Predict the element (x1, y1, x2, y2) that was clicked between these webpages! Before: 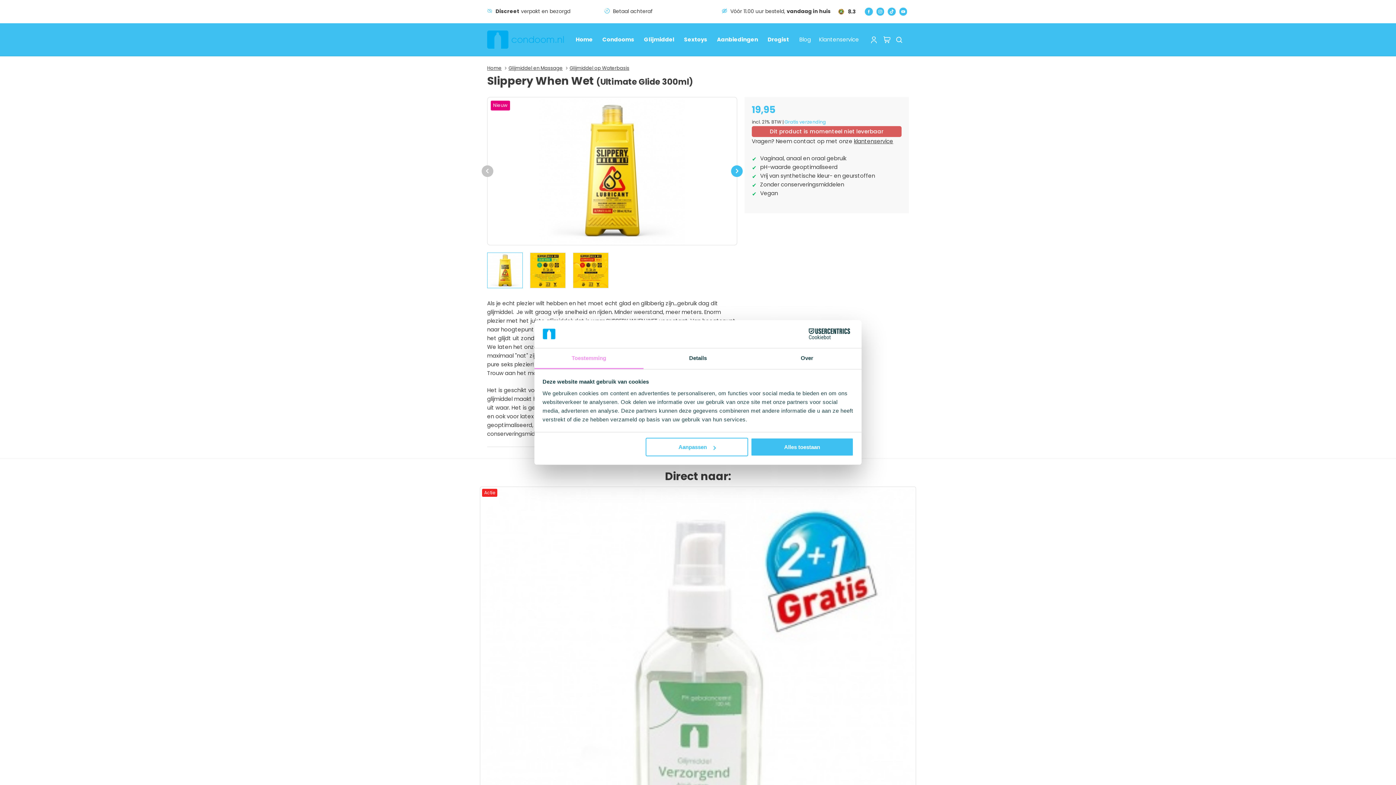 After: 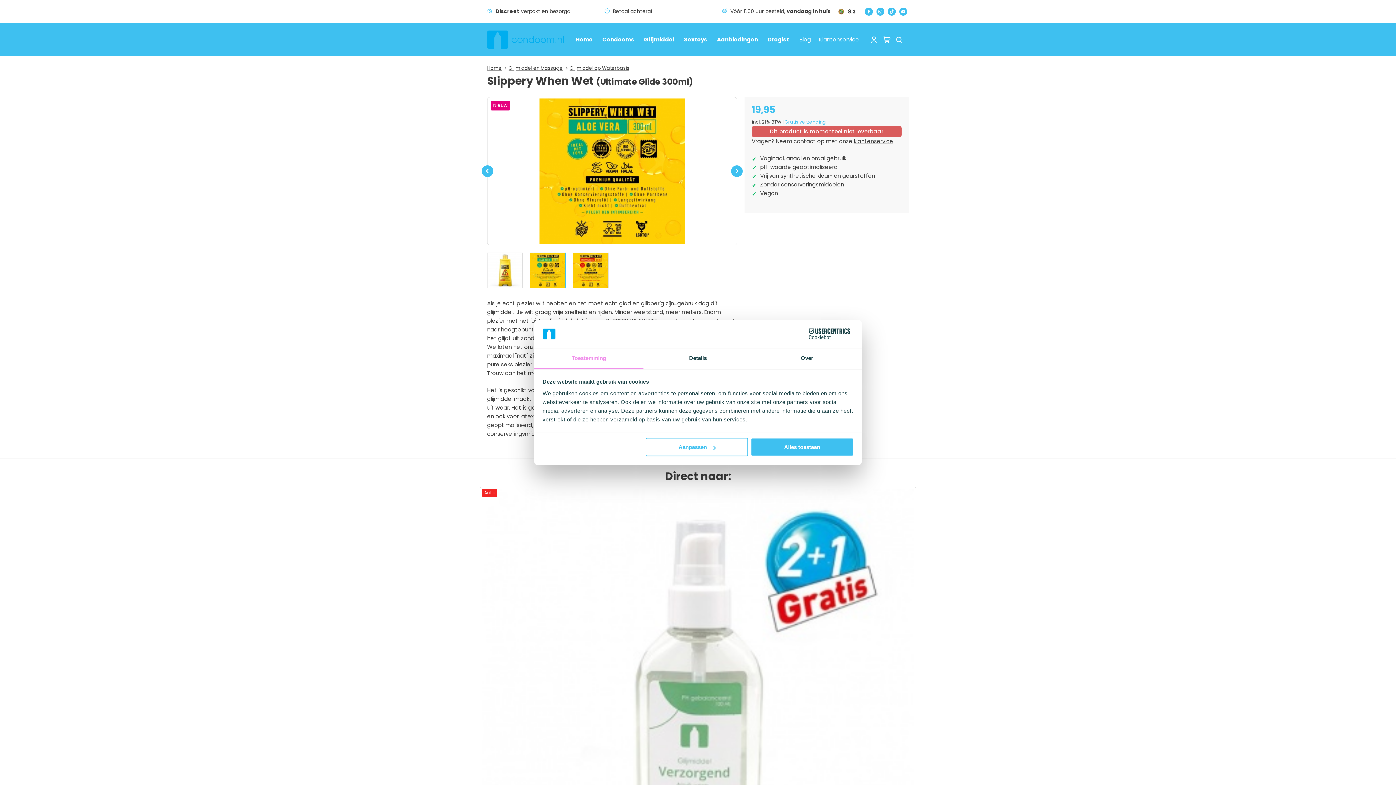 Action: label: Next bbox: (731, 165, 742, 176)